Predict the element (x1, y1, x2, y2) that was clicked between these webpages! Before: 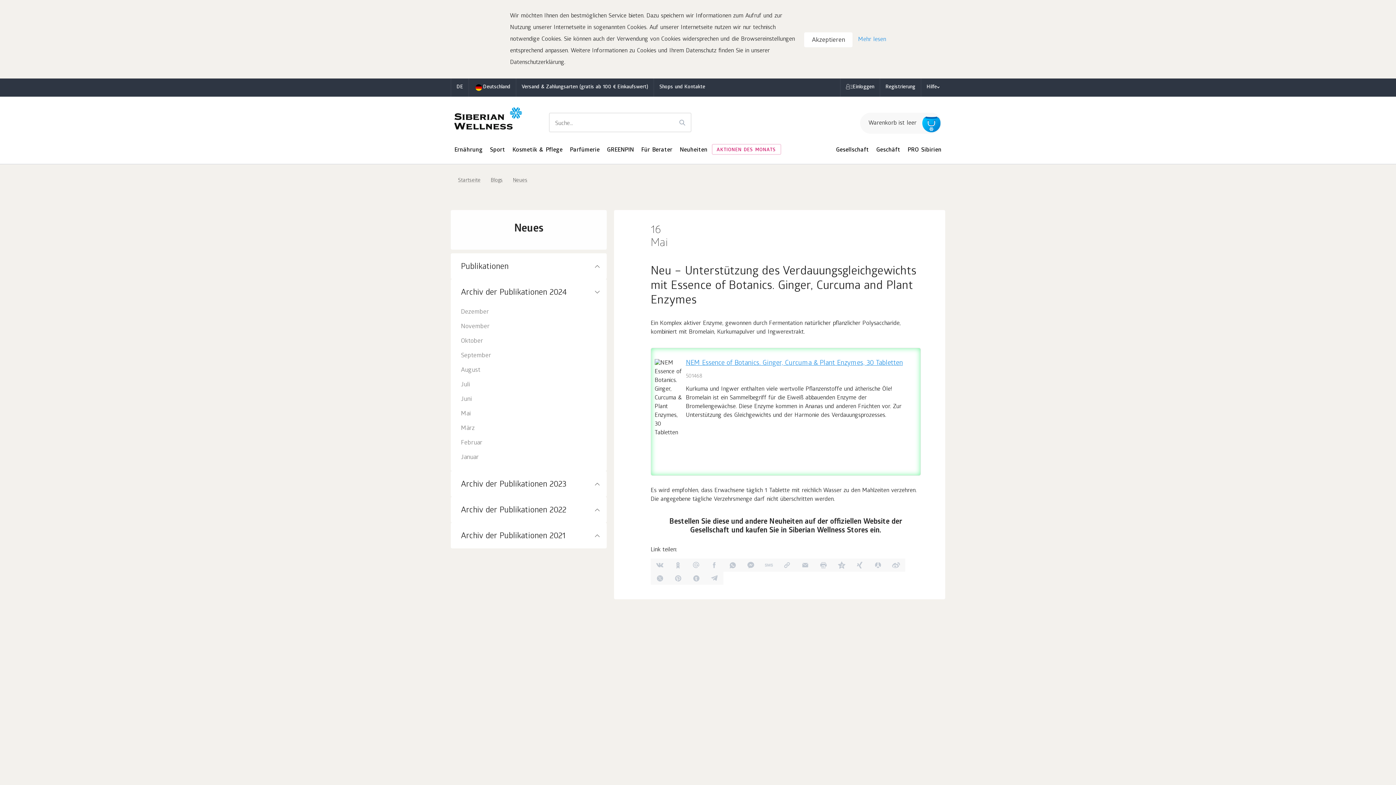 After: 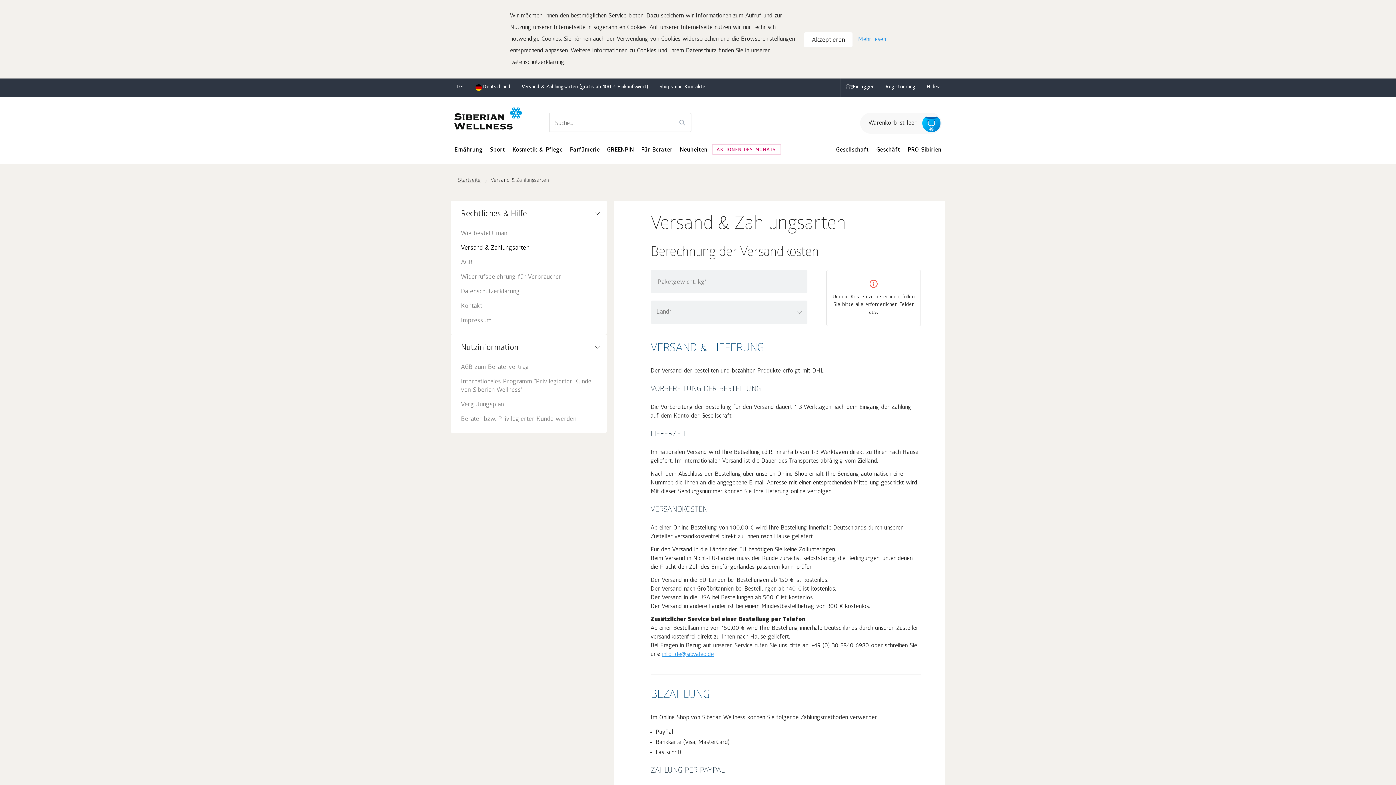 Action: label: Versand & Zahlungsarten
(gratis ab 100 € Einkaufswert) bbox: (516, 78, 653, 96)